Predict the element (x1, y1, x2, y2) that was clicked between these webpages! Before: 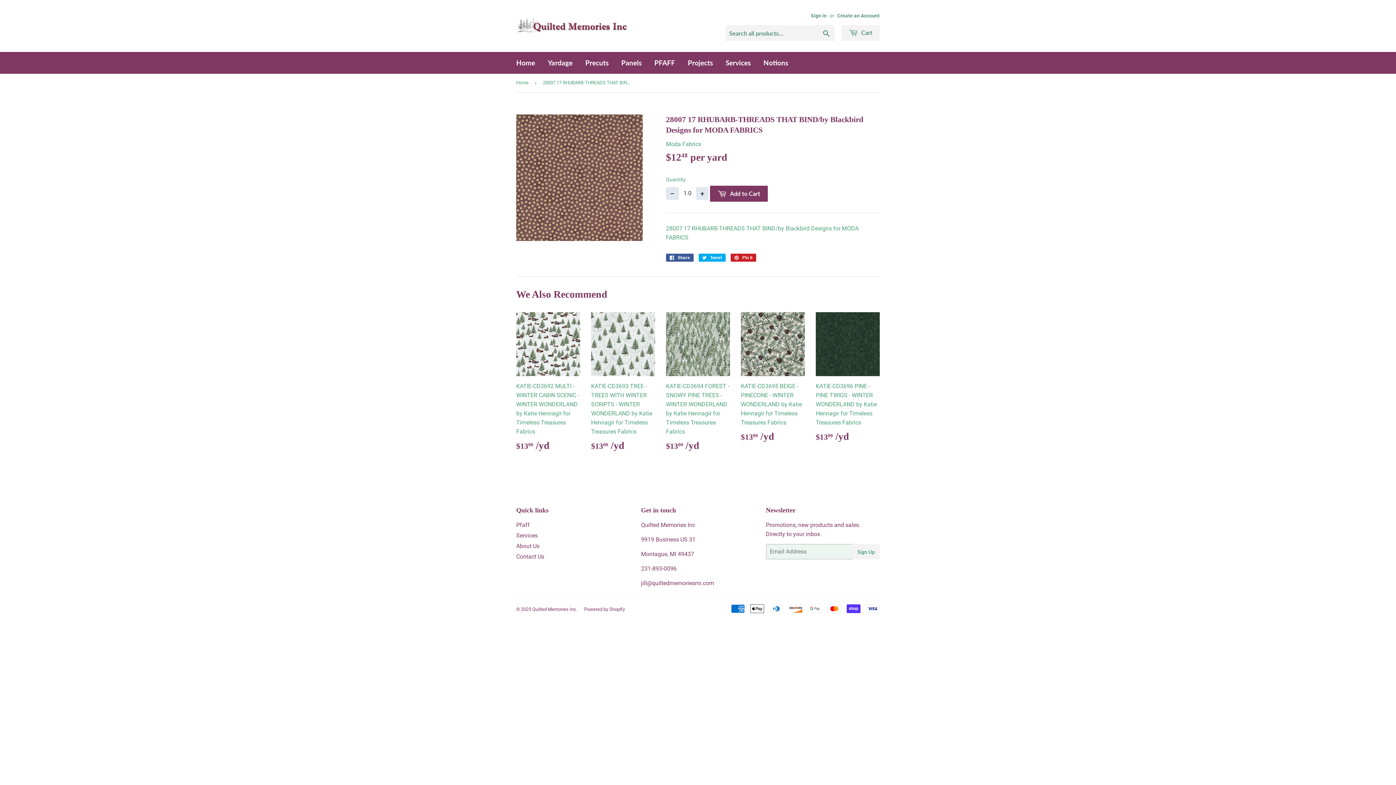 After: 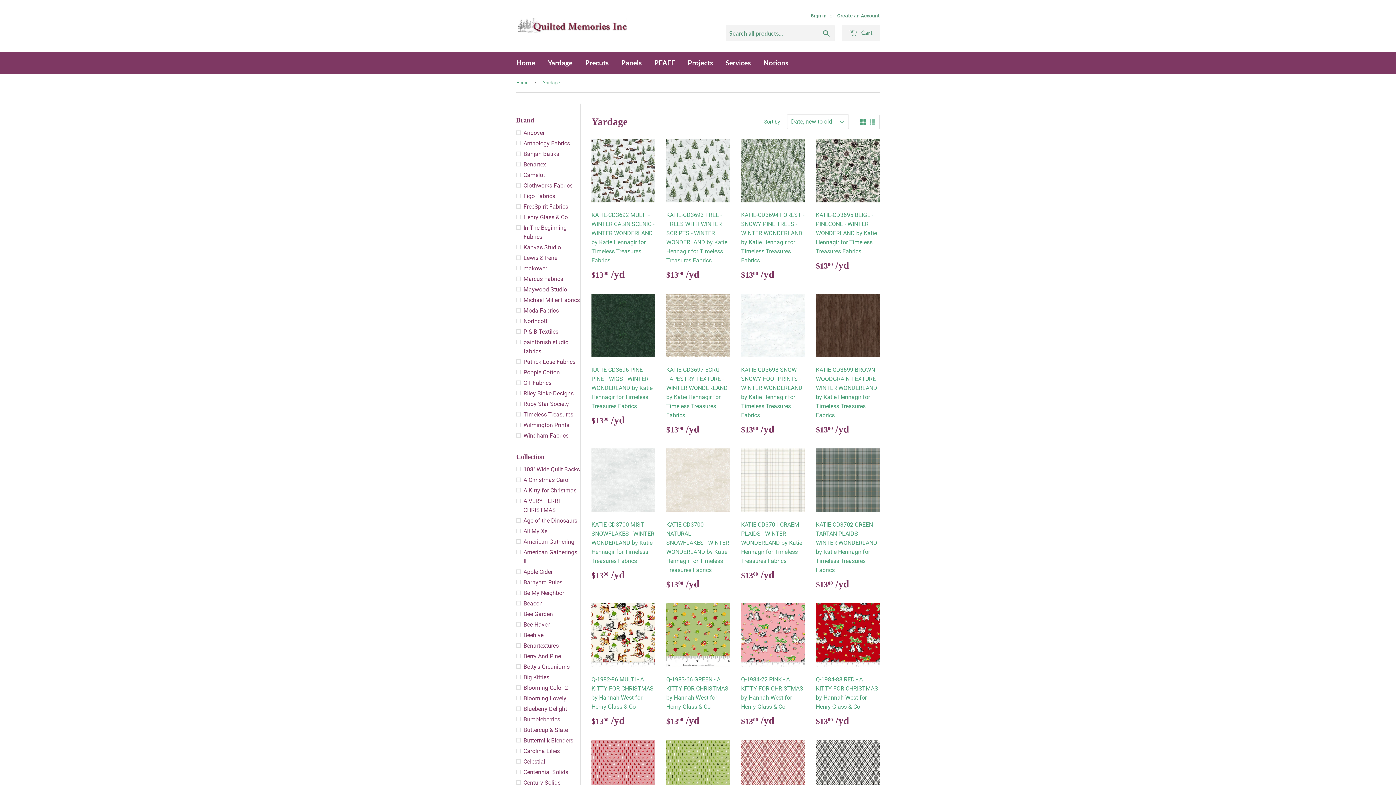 Action: label: Yardage bbox: (542, 52, 578, 73)